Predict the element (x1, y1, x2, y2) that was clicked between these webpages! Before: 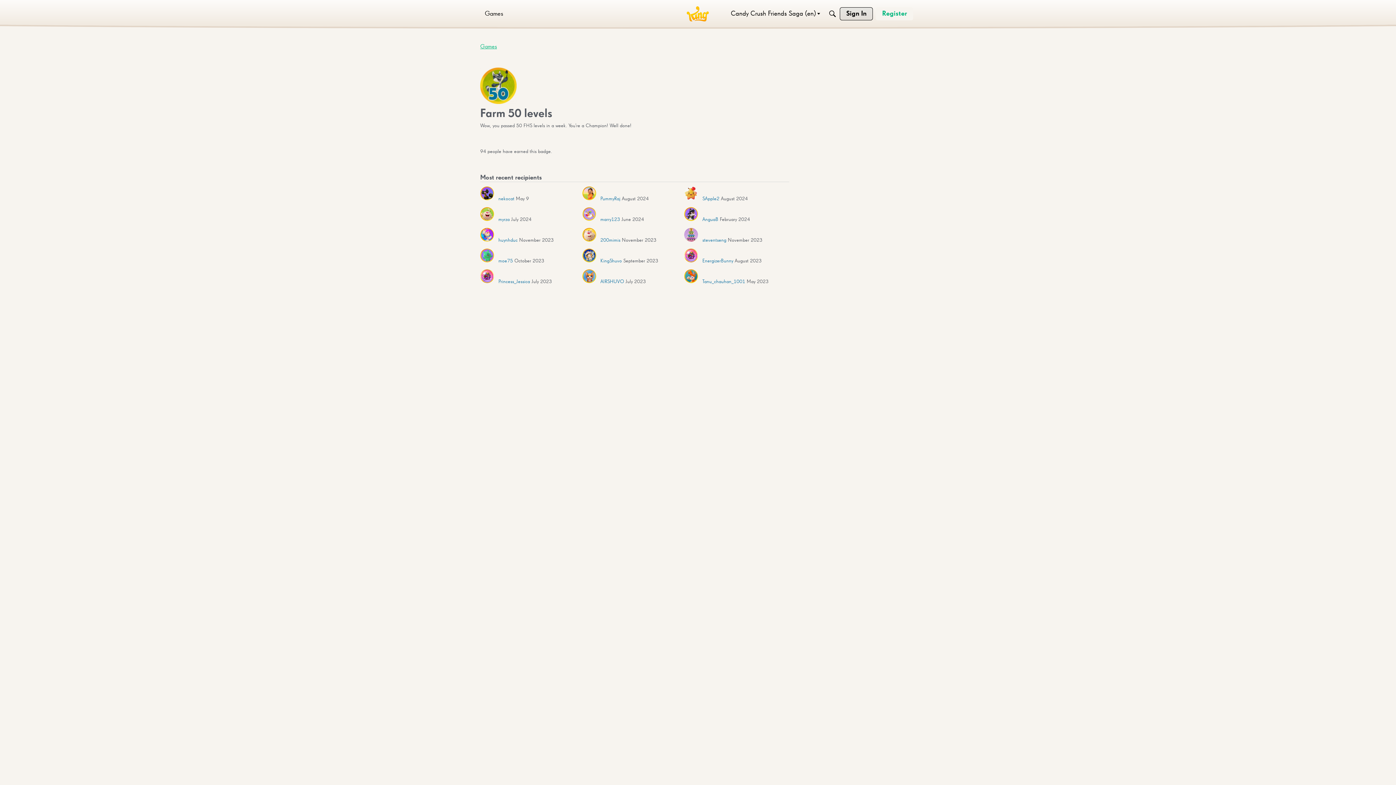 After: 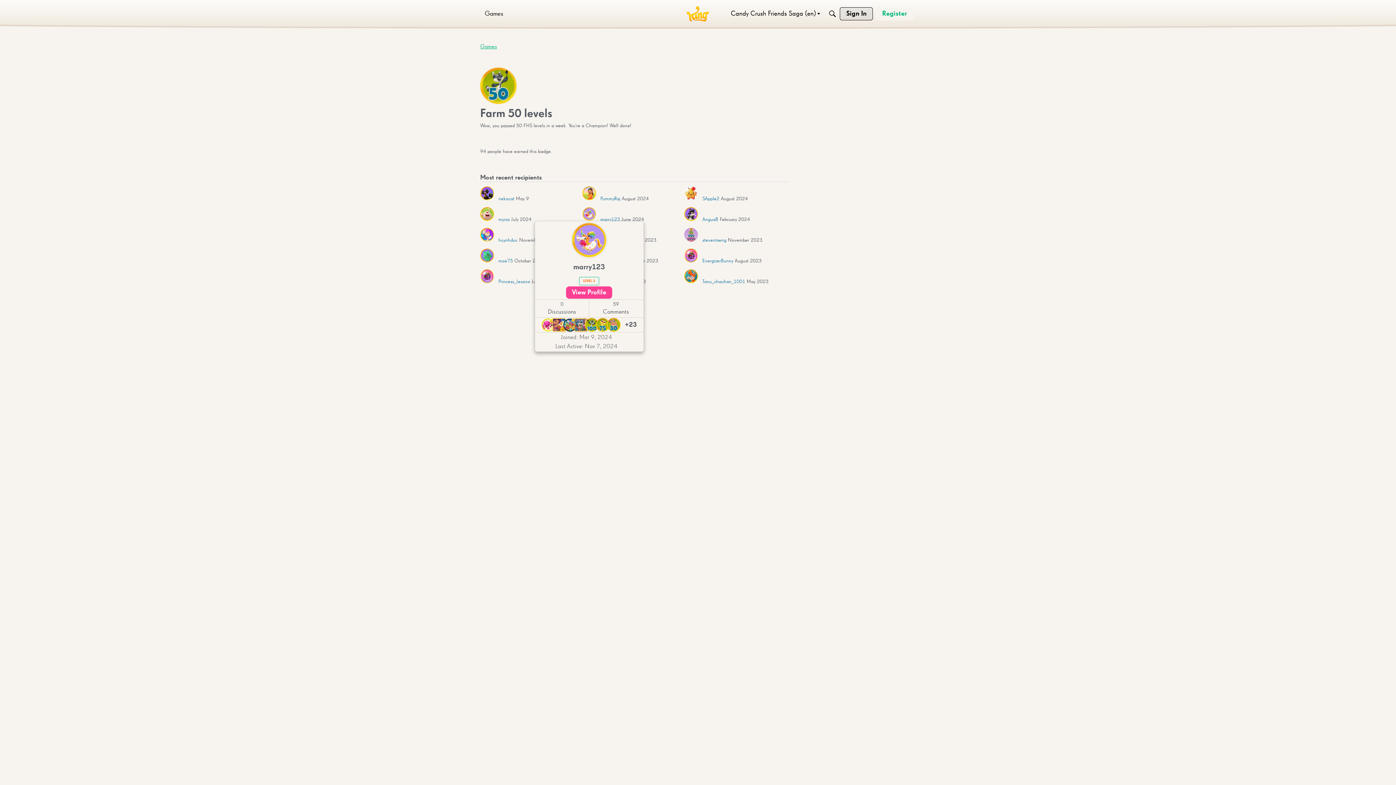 Action: label: User: "marry123" bbox: (582, 207, 596, 220)